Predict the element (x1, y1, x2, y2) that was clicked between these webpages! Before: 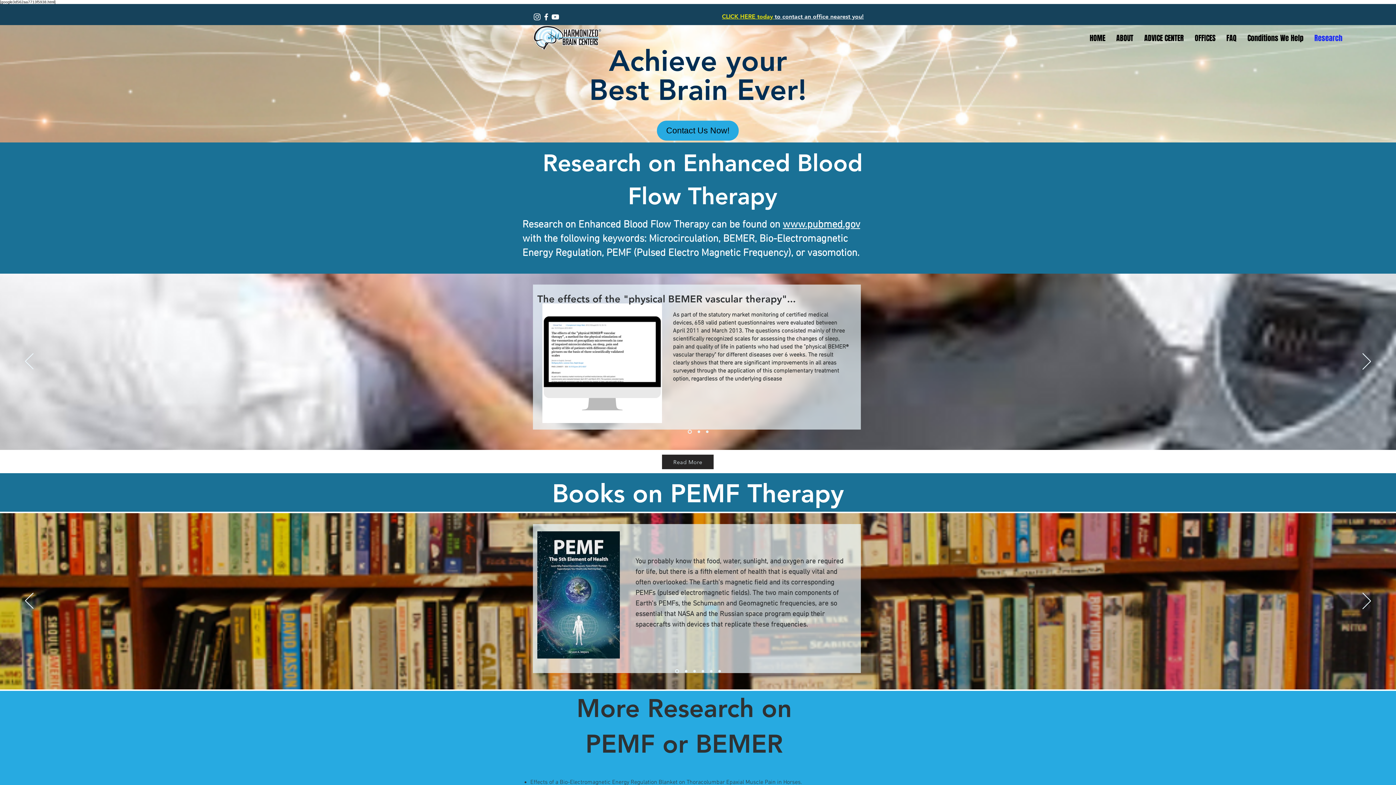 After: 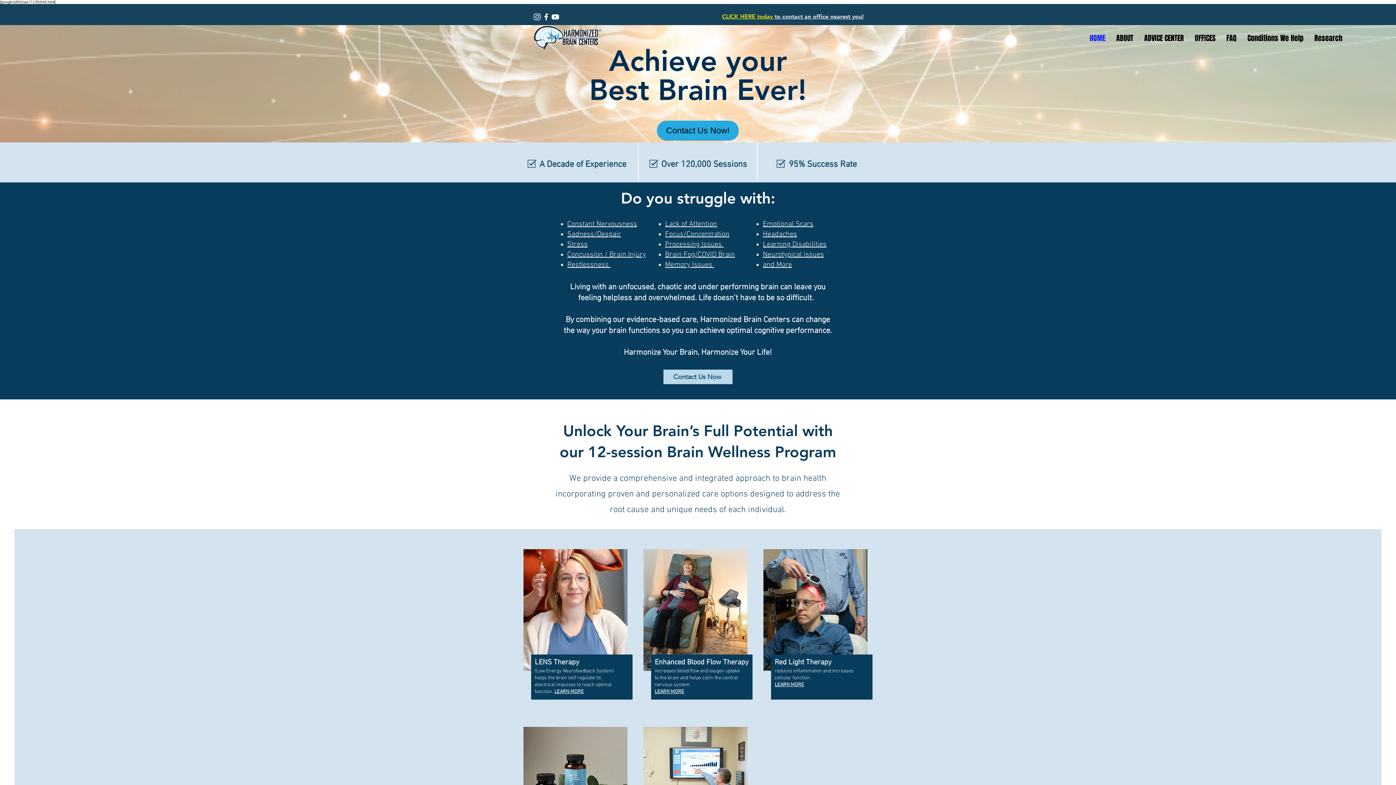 Action: bbox: (1084, 29, 1111, 47) label: HOME